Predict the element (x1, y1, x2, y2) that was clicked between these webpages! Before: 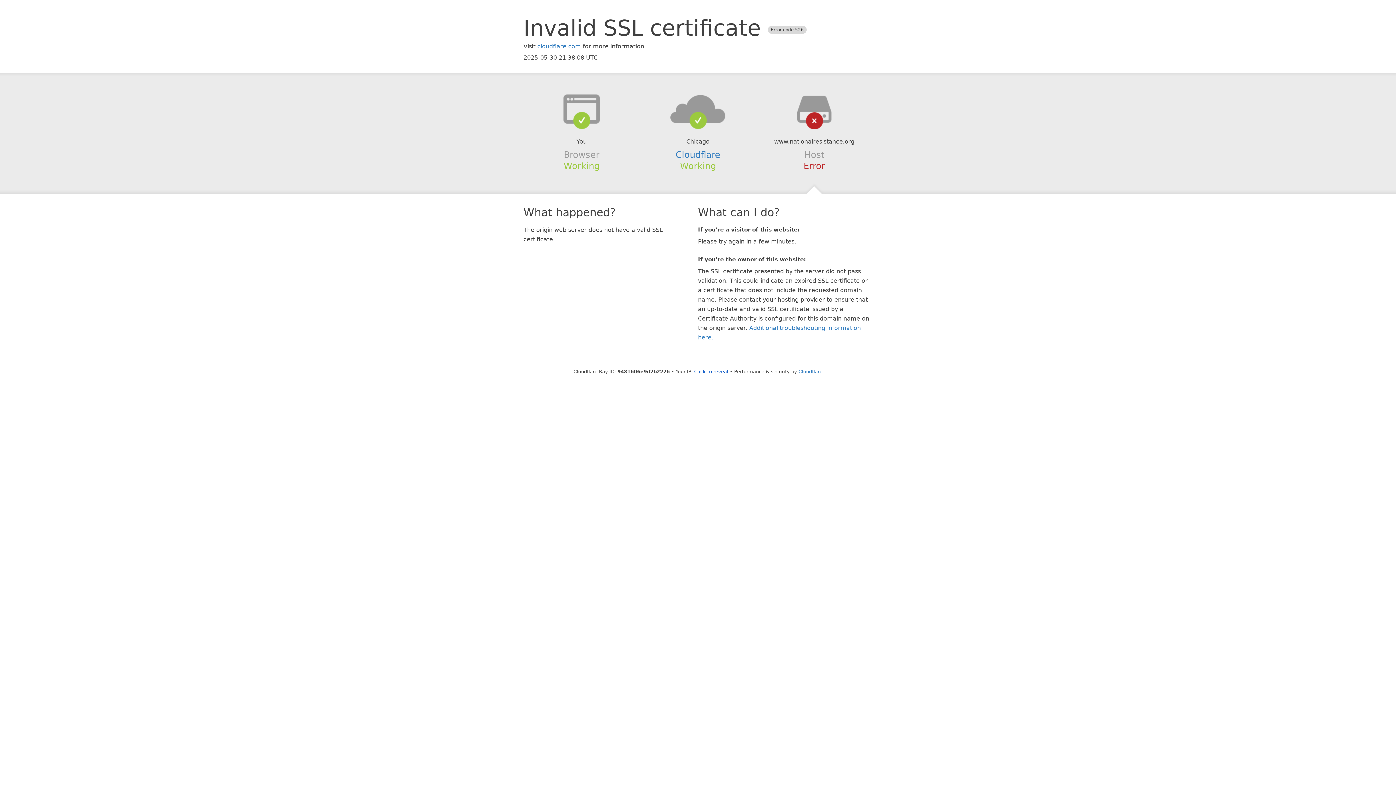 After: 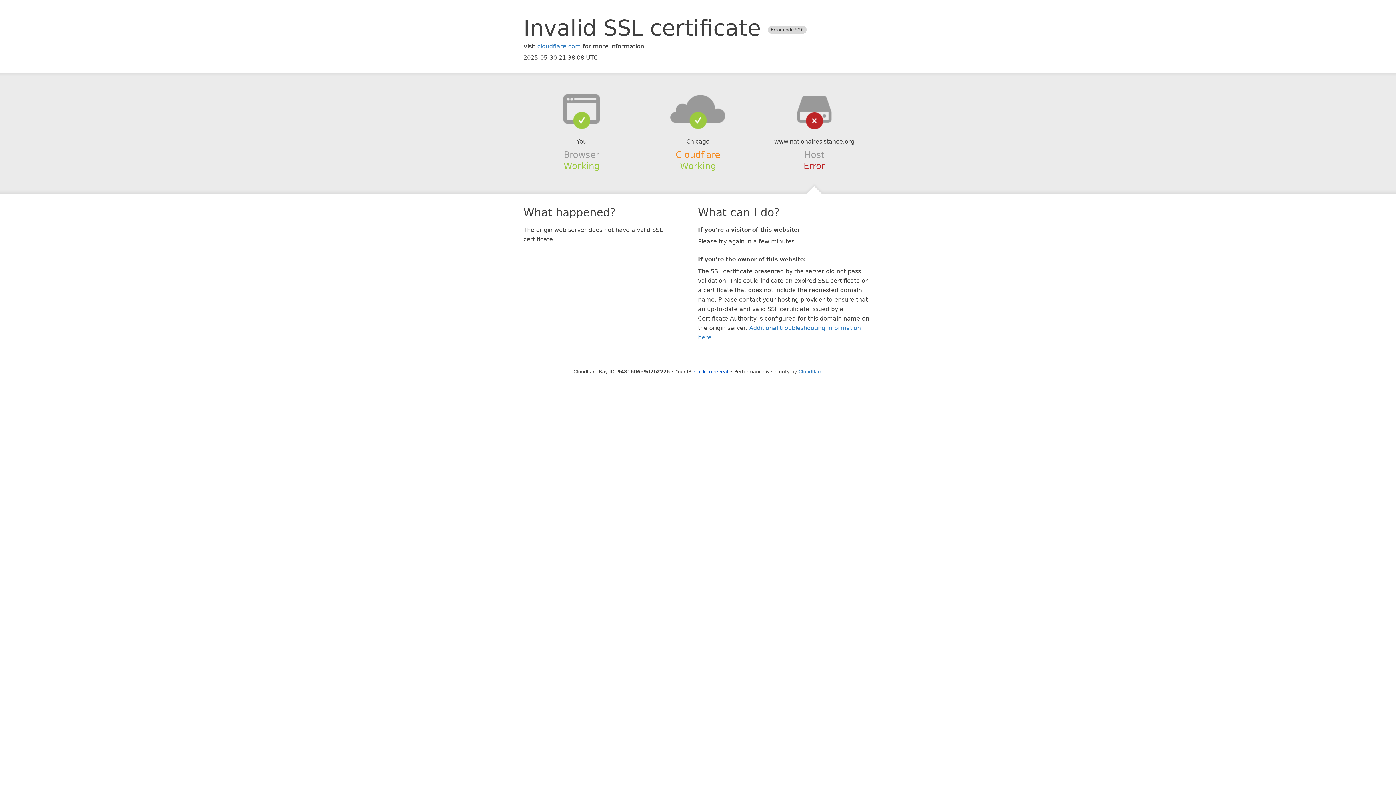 Action: label: Cloudflare bbox: (675, 149, 720, 159)